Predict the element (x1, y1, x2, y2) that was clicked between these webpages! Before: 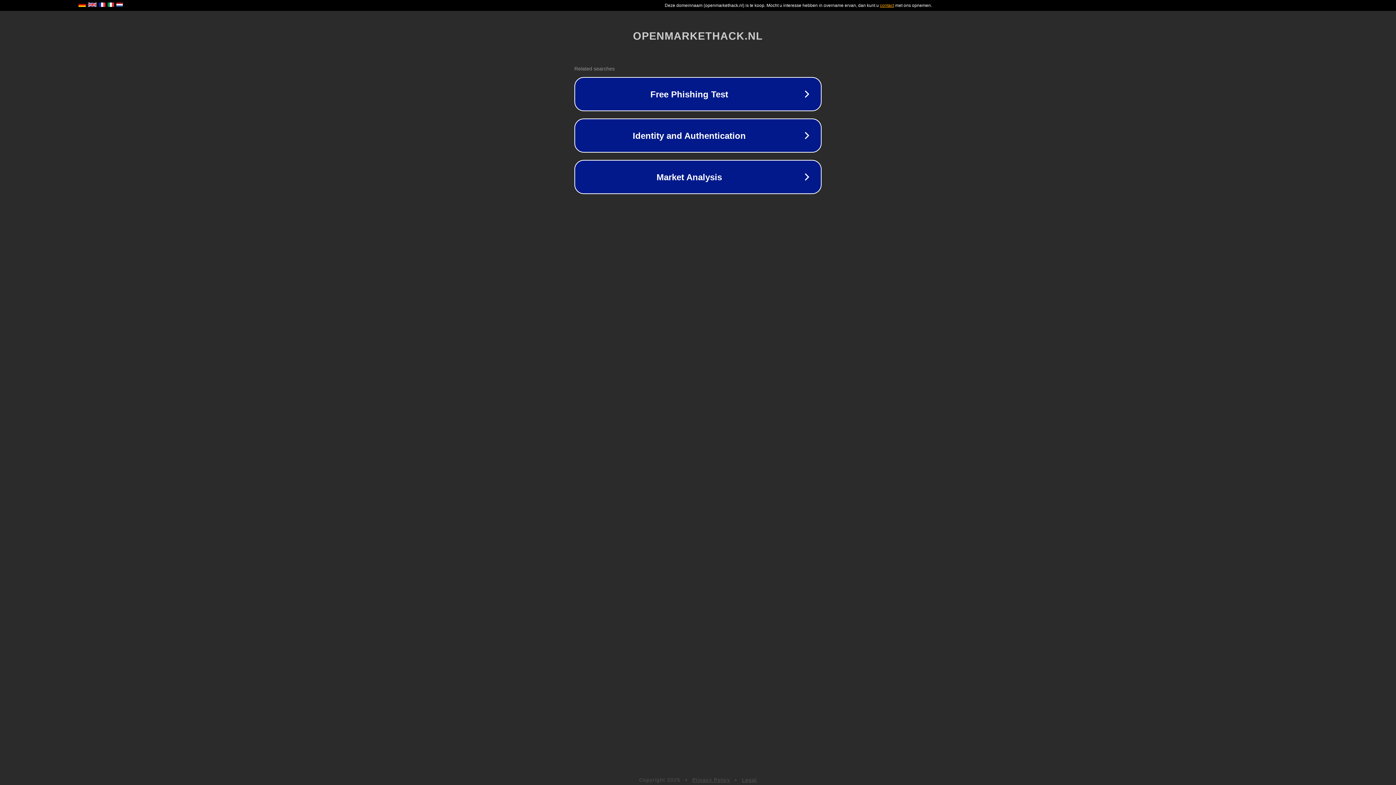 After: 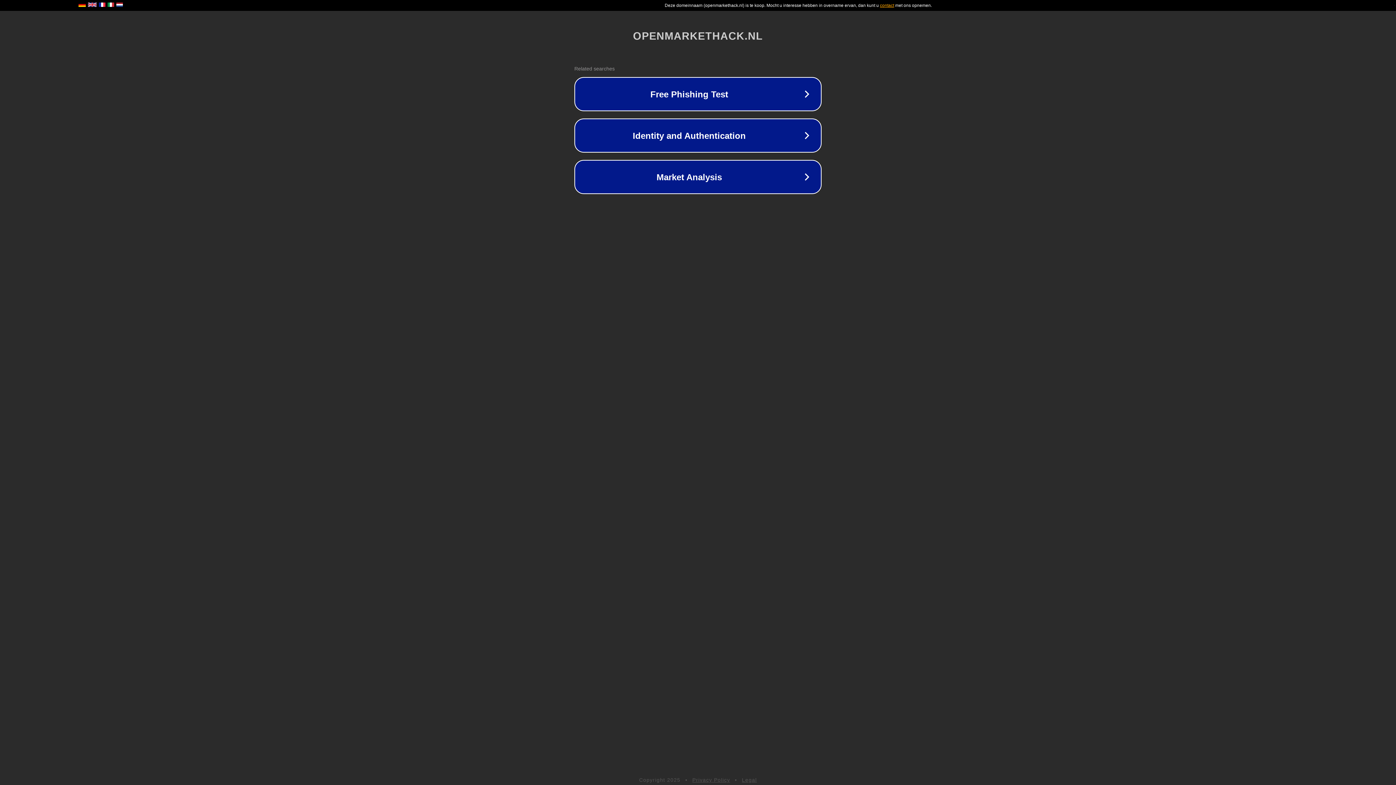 Action: label: Legal bbox: (742, 777, 757, 783)